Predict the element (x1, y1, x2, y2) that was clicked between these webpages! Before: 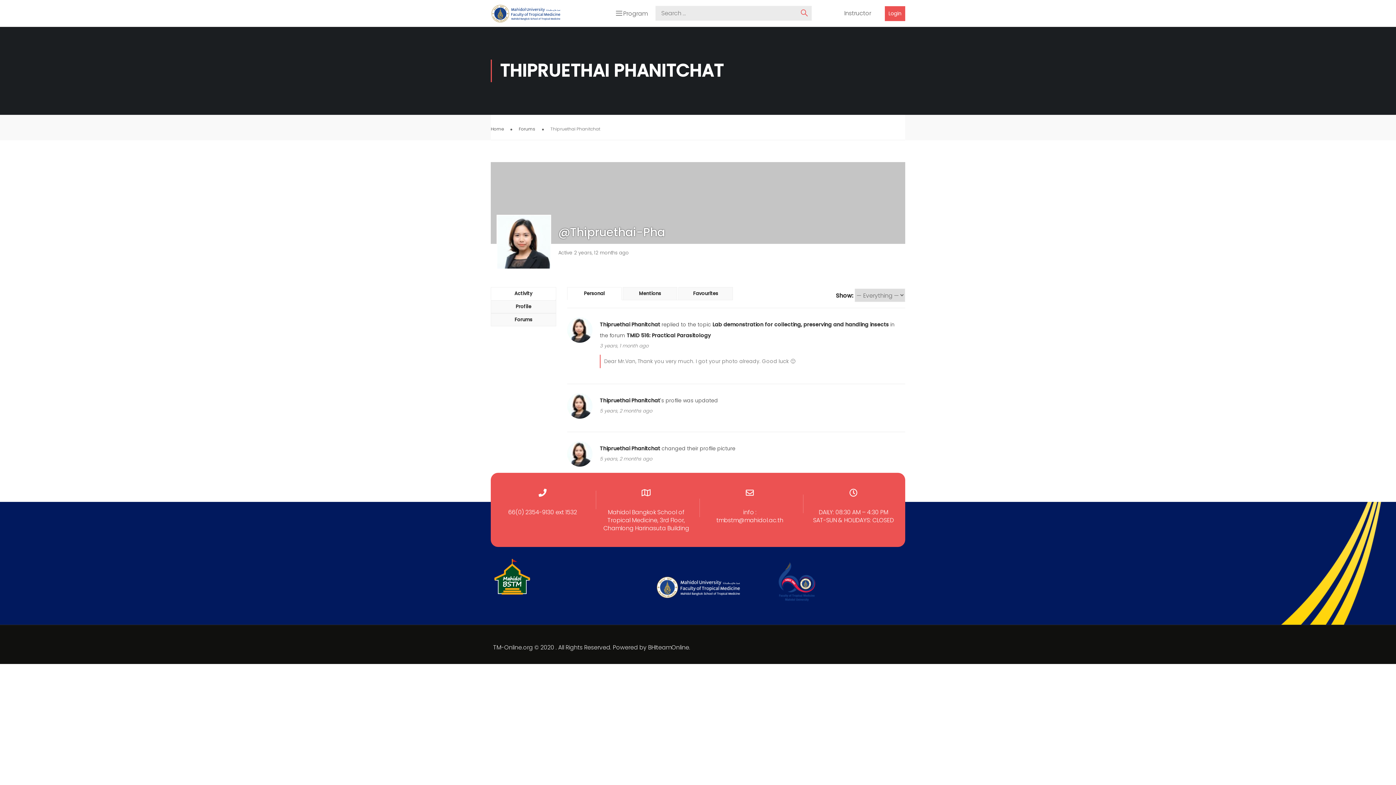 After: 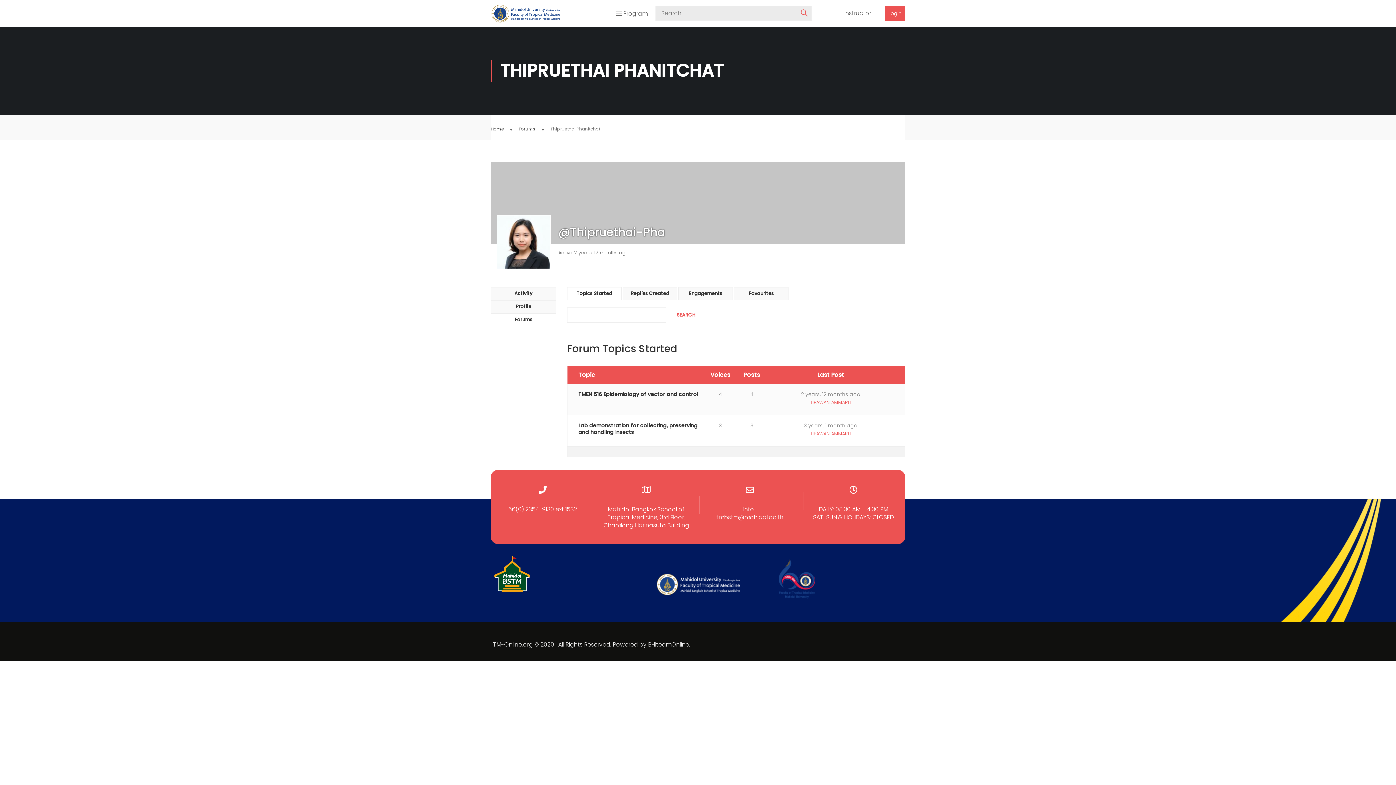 Action: bbox: (490, 313, 556, 326) label: Forums